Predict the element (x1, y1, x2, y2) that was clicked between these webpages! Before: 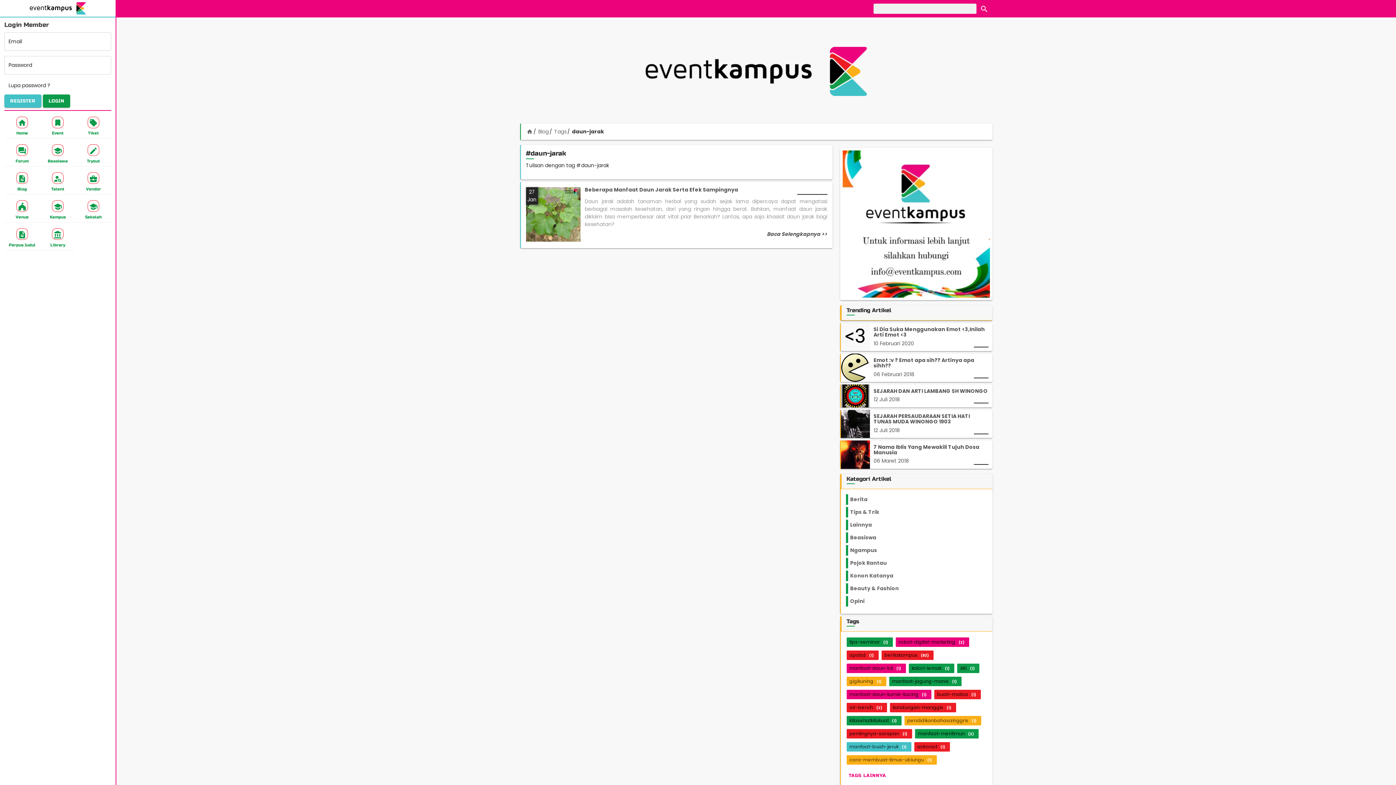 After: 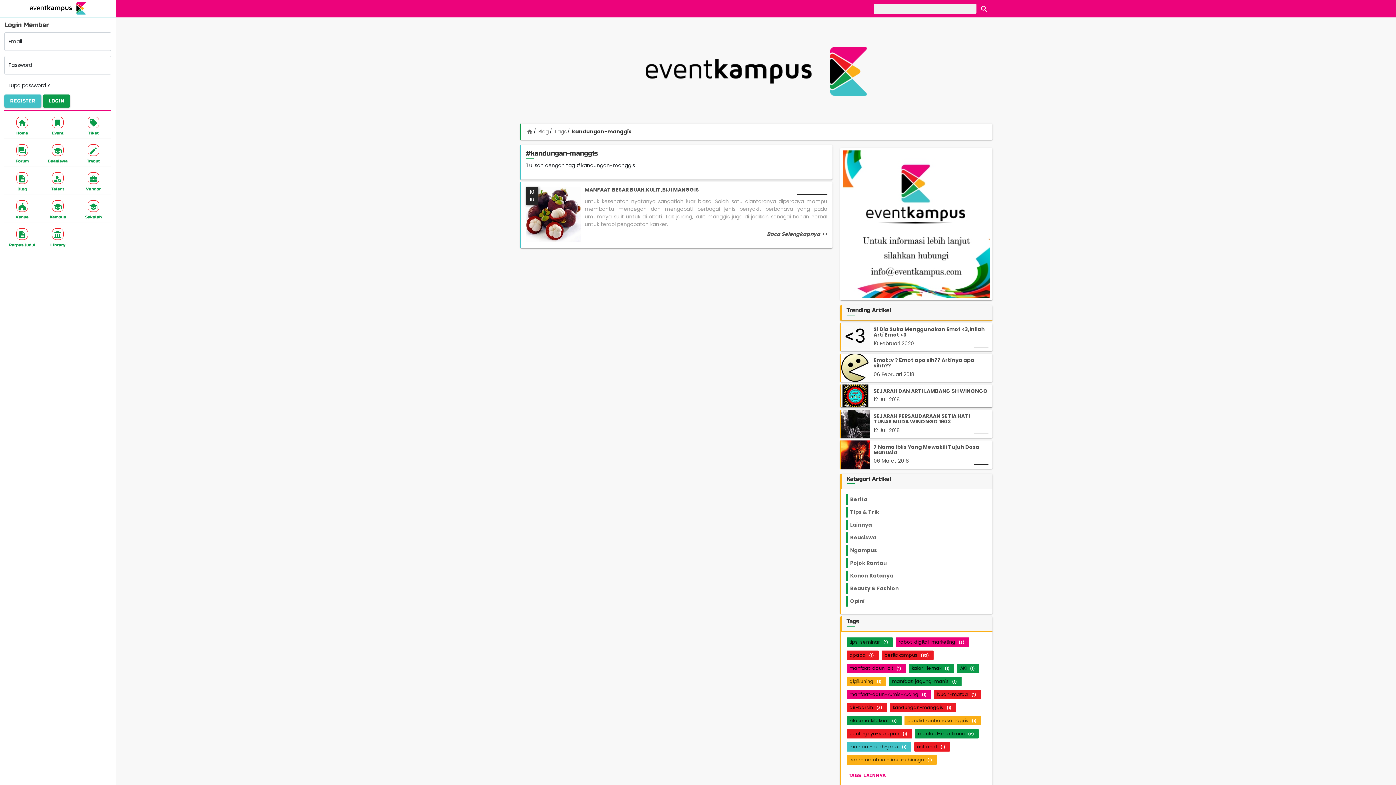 Action: bbox: (890, 703, 956, 712) label: kandungan-manggis (1)